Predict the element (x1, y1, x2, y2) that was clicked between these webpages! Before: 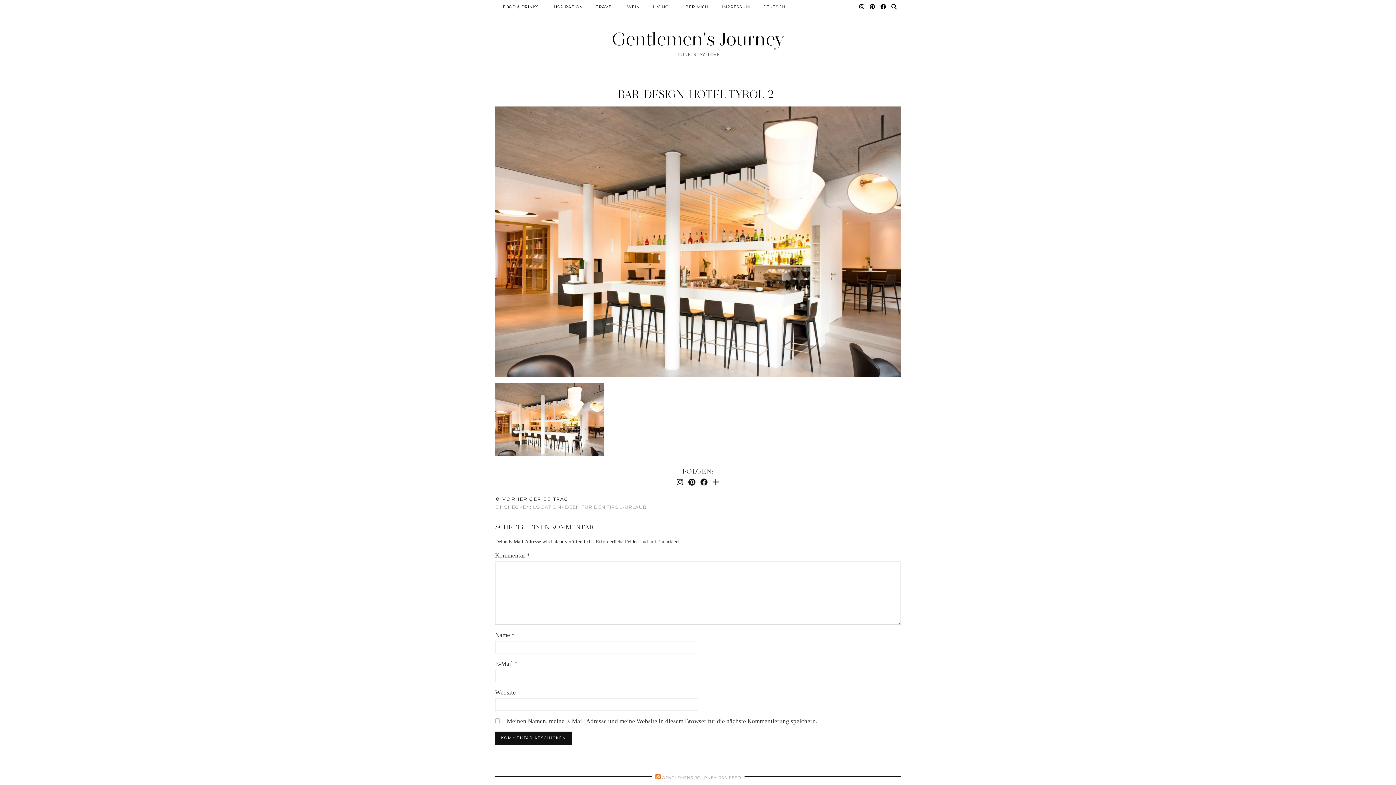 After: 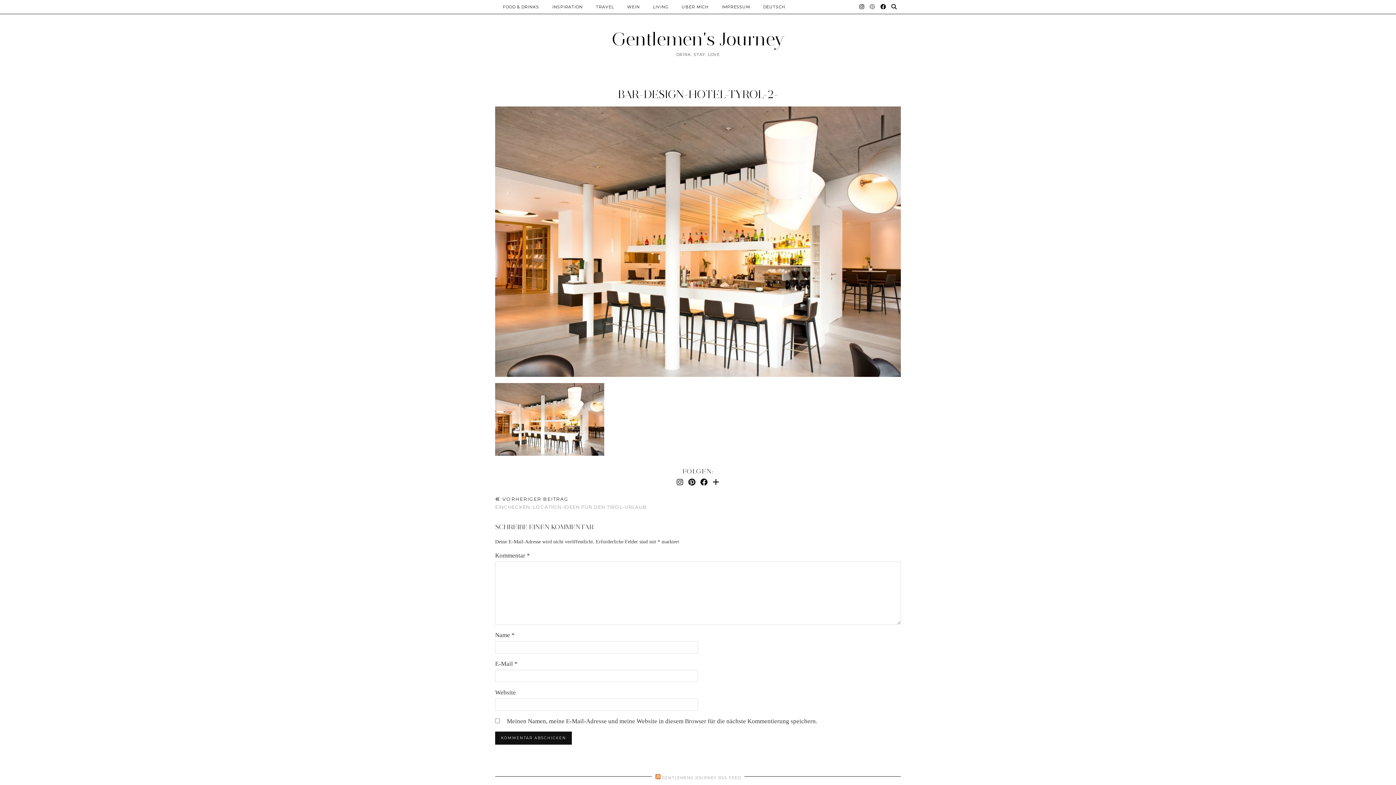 Action: bbox: (869, 0, 875, 13) label: Pinterest